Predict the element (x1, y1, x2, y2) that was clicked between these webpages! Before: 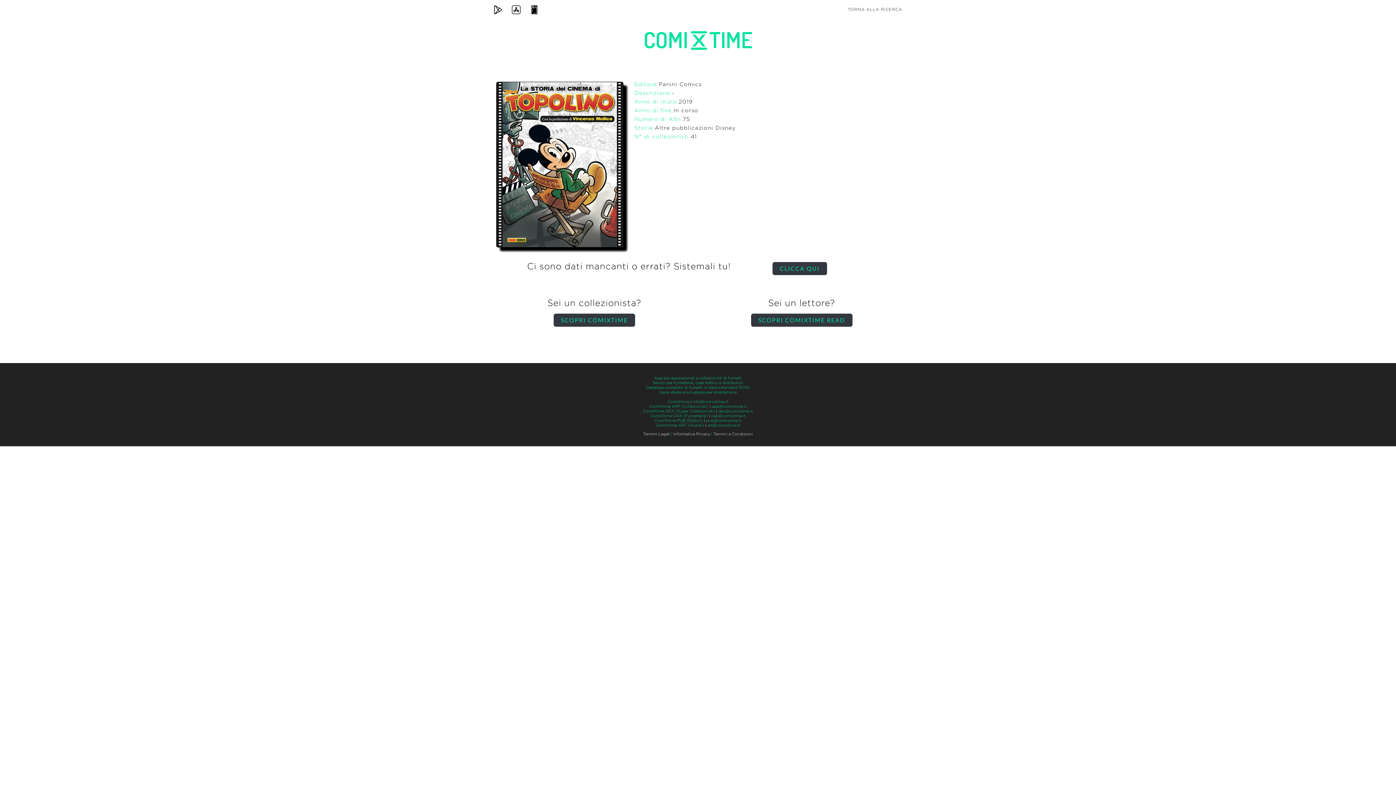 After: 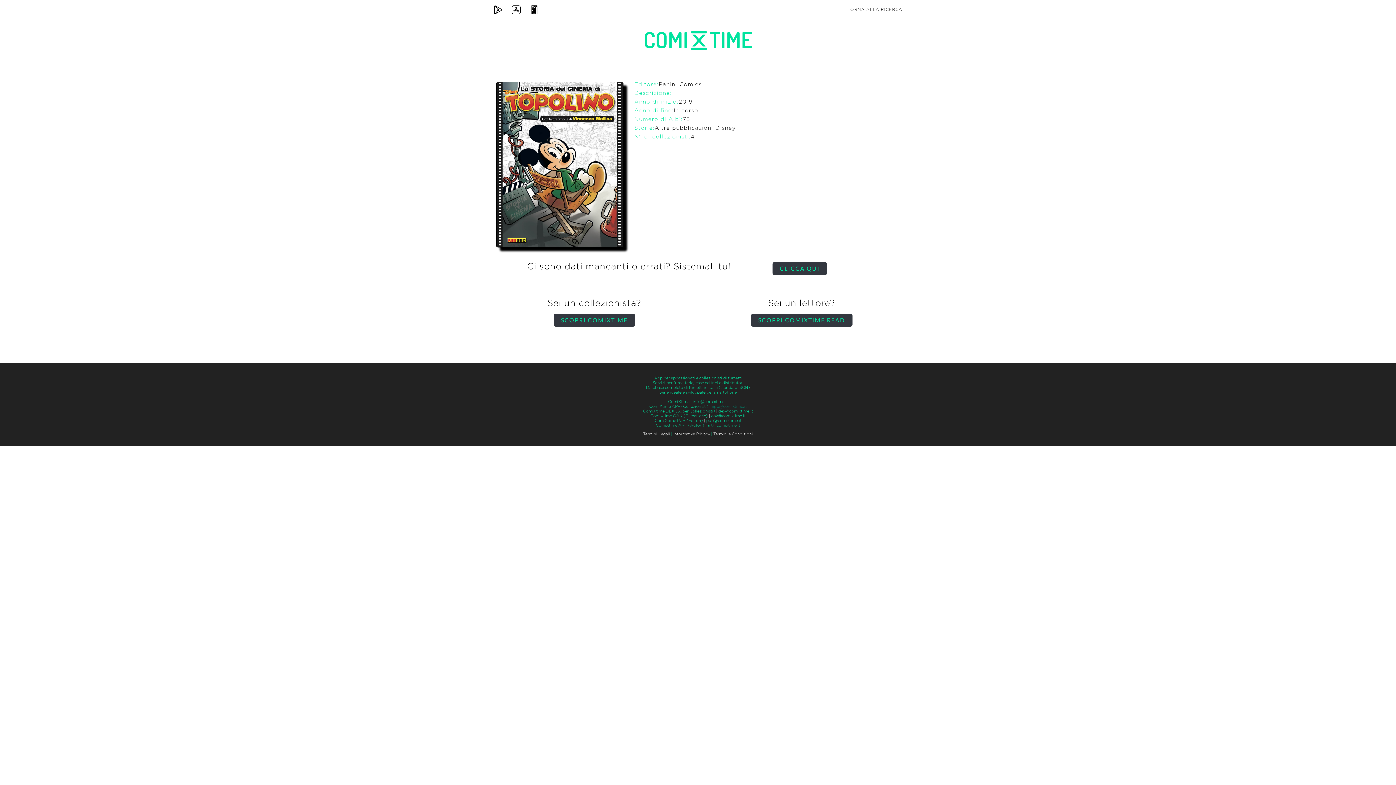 Action: bbox: (712, 404, 746, 408) label: app@comixtime.it